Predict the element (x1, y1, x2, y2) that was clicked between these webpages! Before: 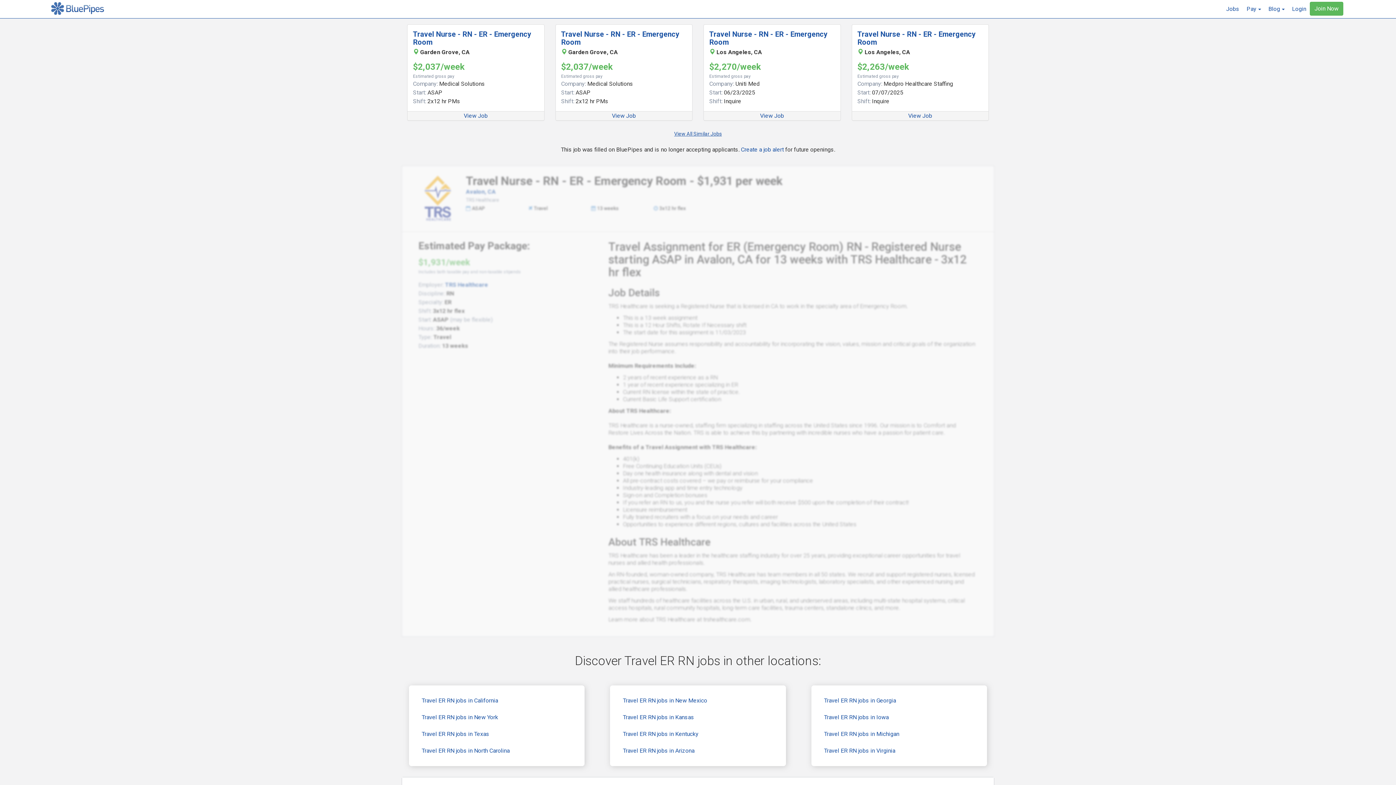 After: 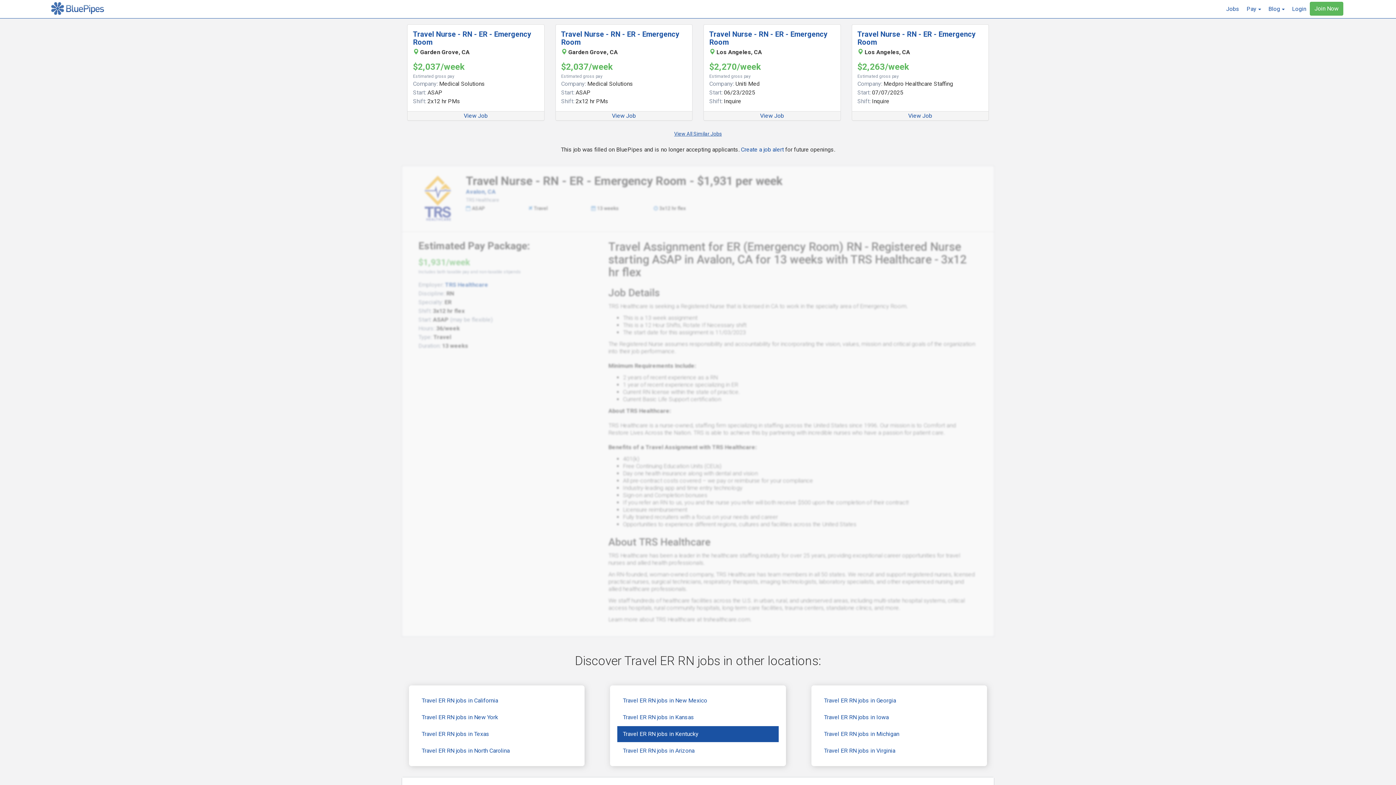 Action: label: Travel ER RN jobs in Kentucky bbox: (617, 726, 778, 742)